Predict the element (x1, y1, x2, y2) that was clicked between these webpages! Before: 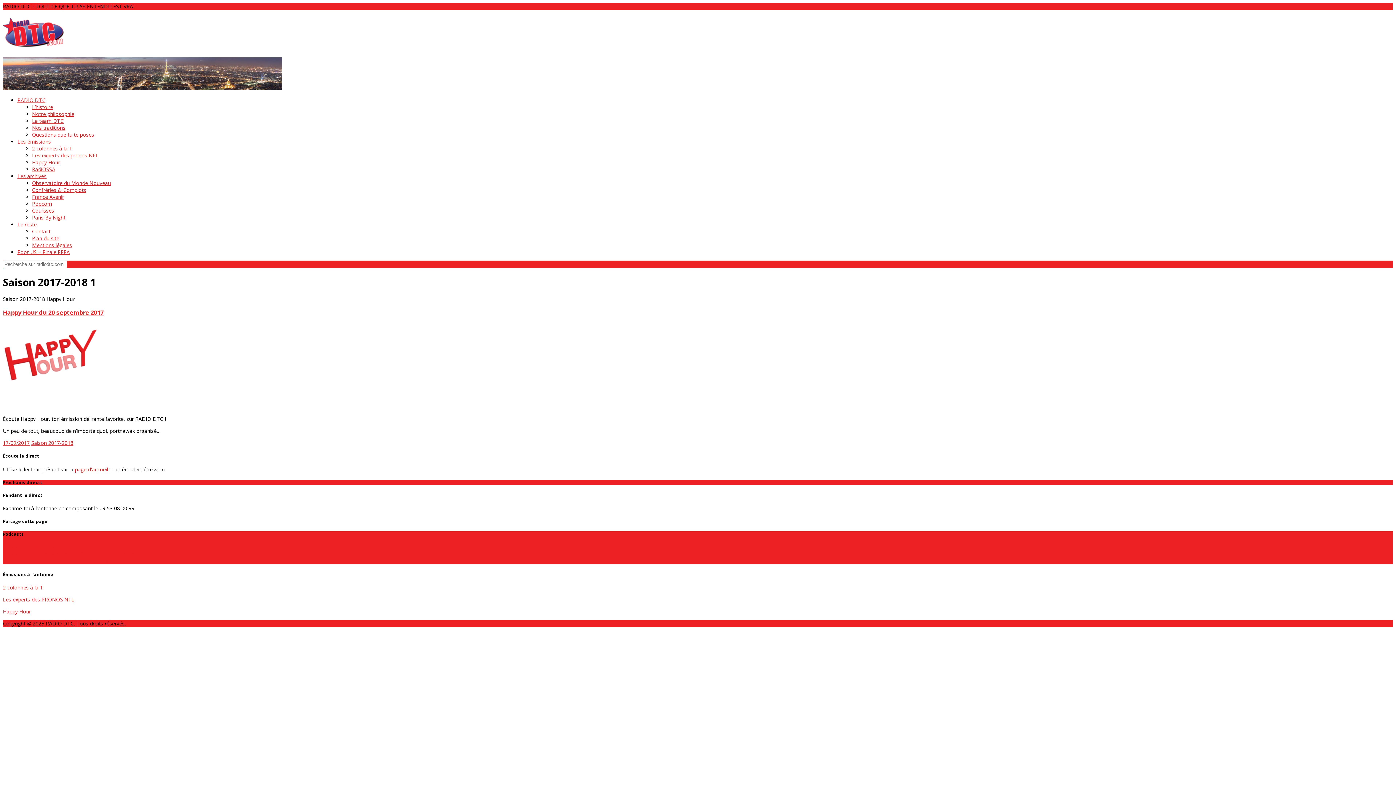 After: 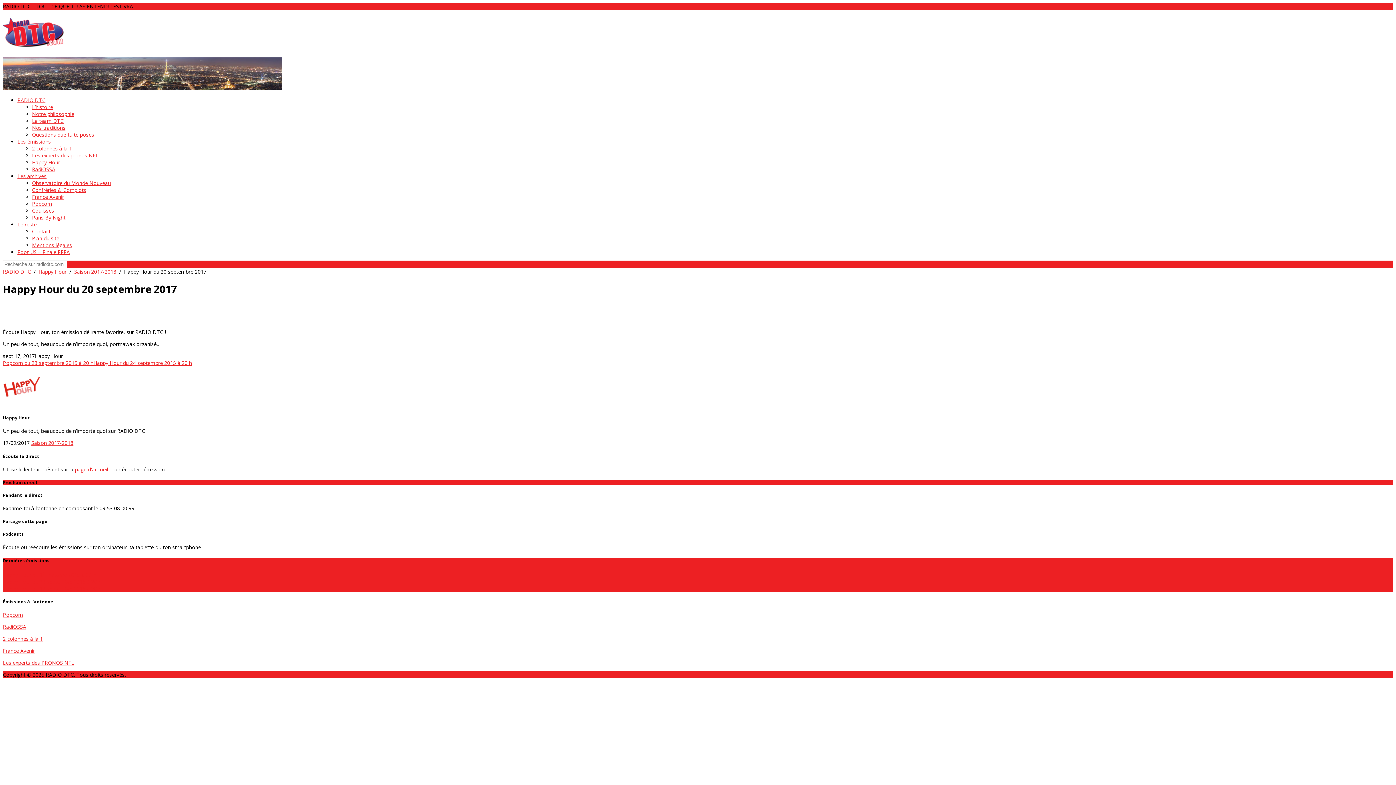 Action: label: 17/09/2017 bbox: (2, 439, 29, 446)